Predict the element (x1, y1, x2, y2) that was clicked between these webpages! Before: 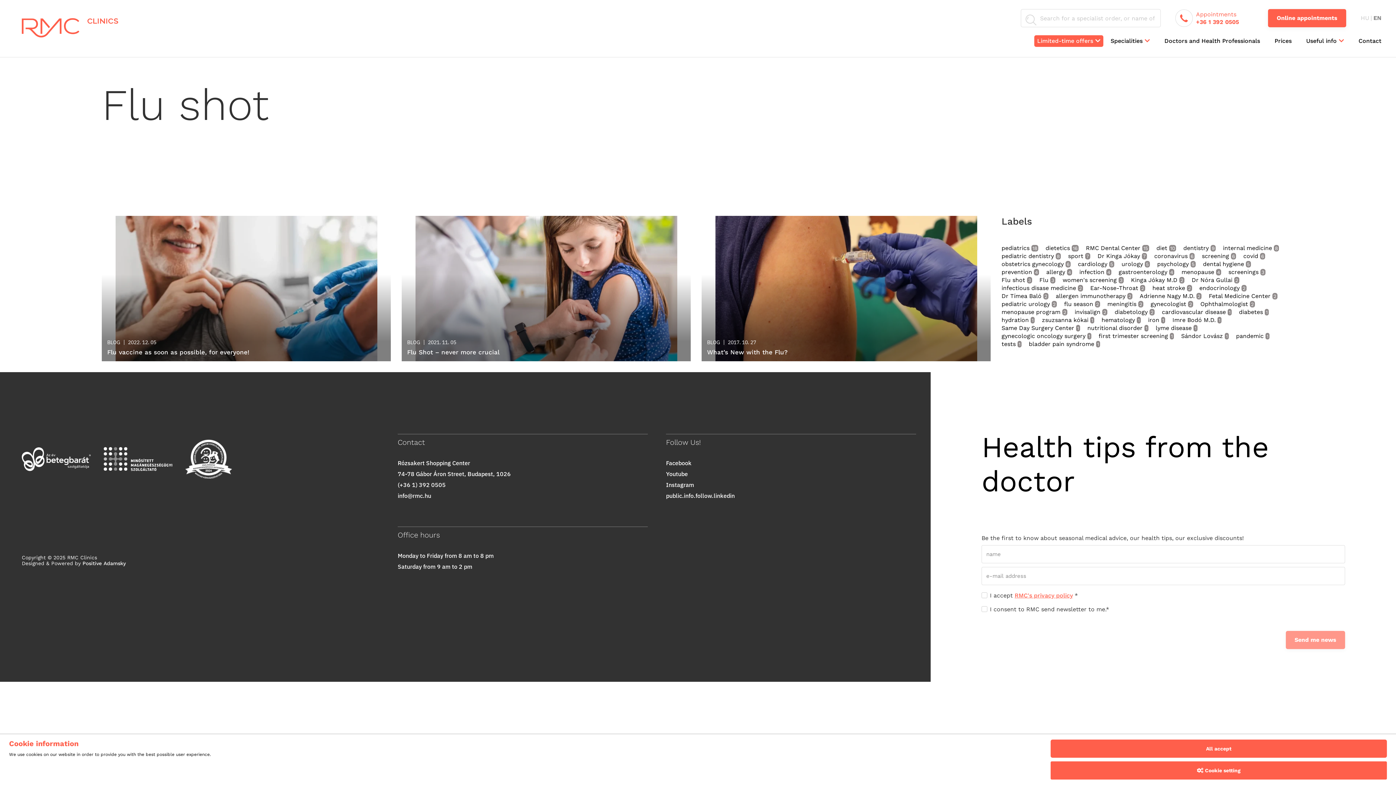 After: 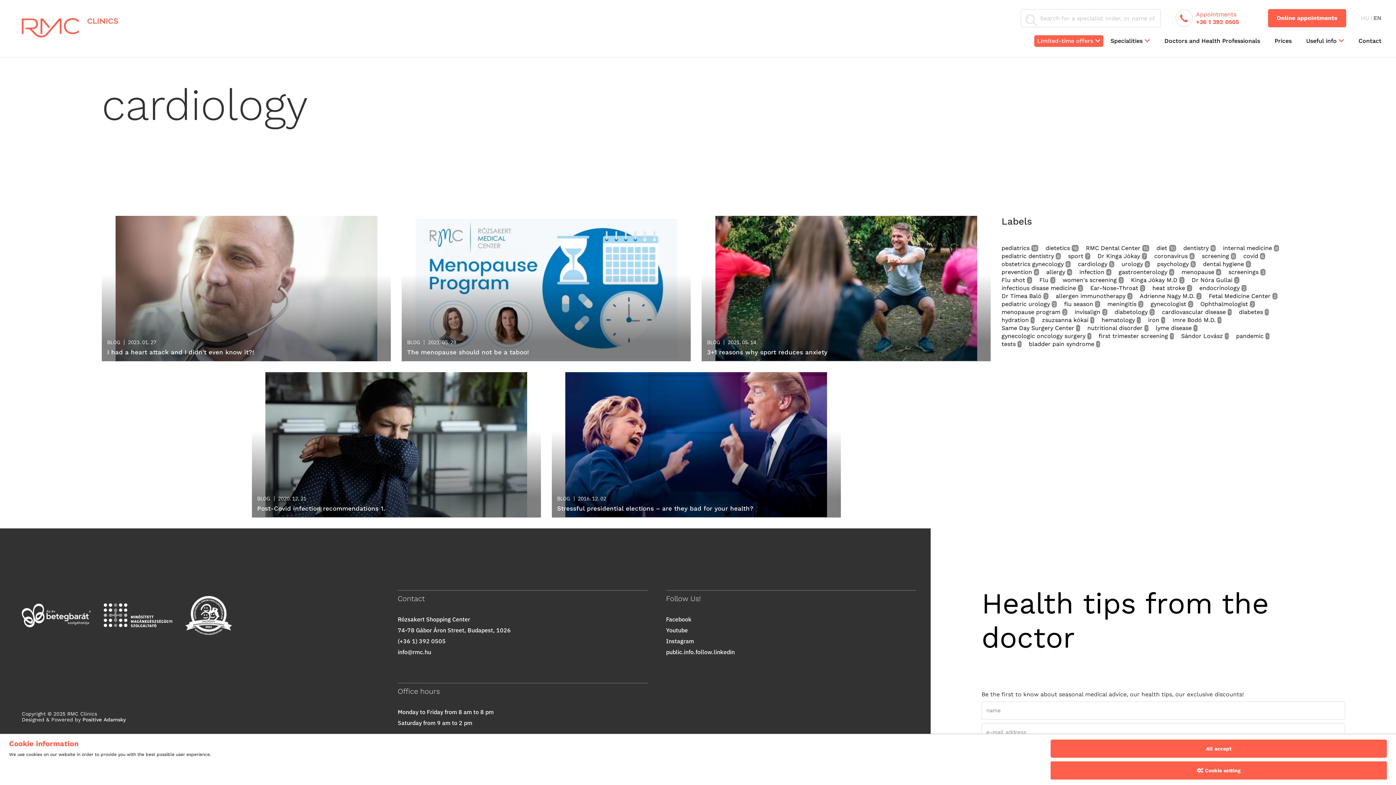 Action: bbox: (1078, 260, 1114, 267) label: cardiology5